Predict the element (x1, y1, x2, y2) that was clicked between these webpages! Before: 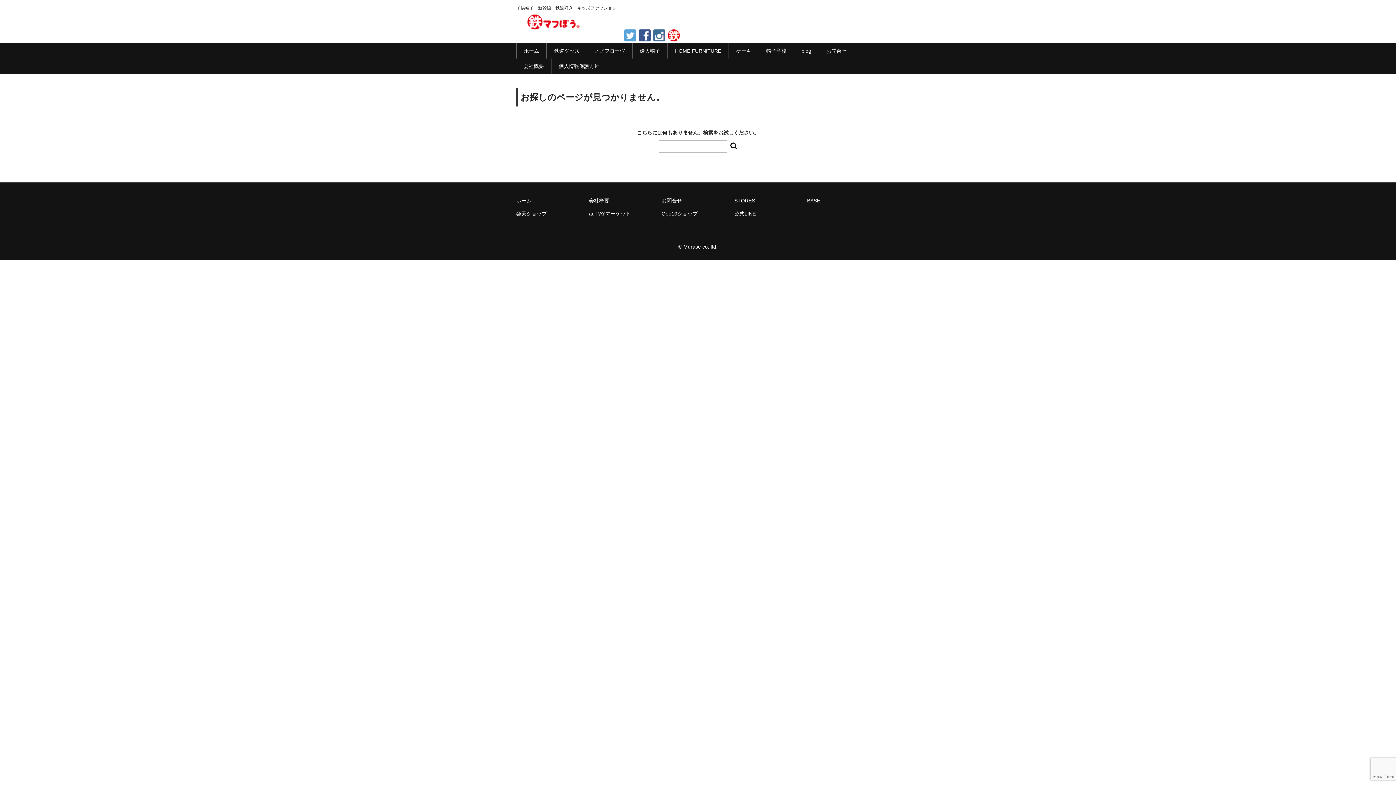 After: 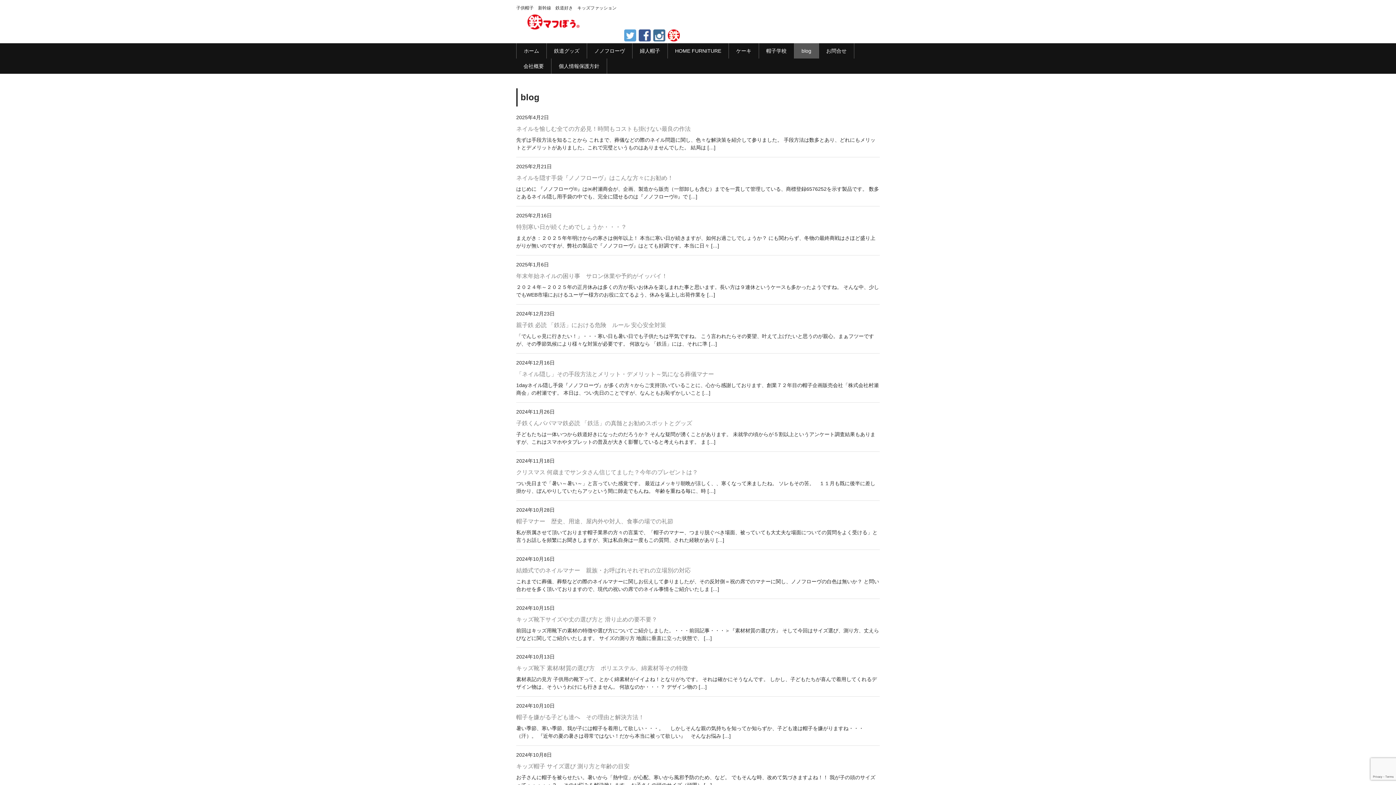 Action: label: blog bbox: (794, 43, 818, 58)